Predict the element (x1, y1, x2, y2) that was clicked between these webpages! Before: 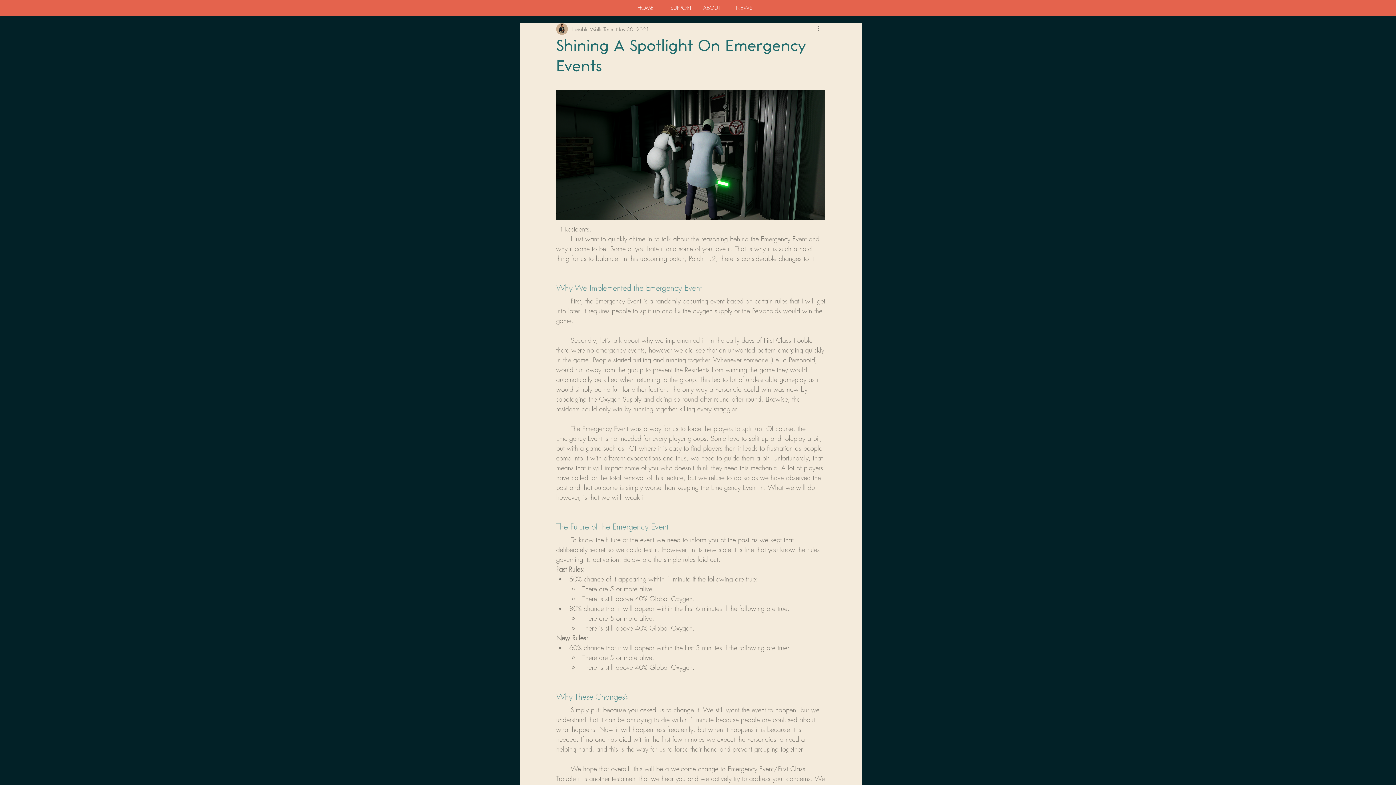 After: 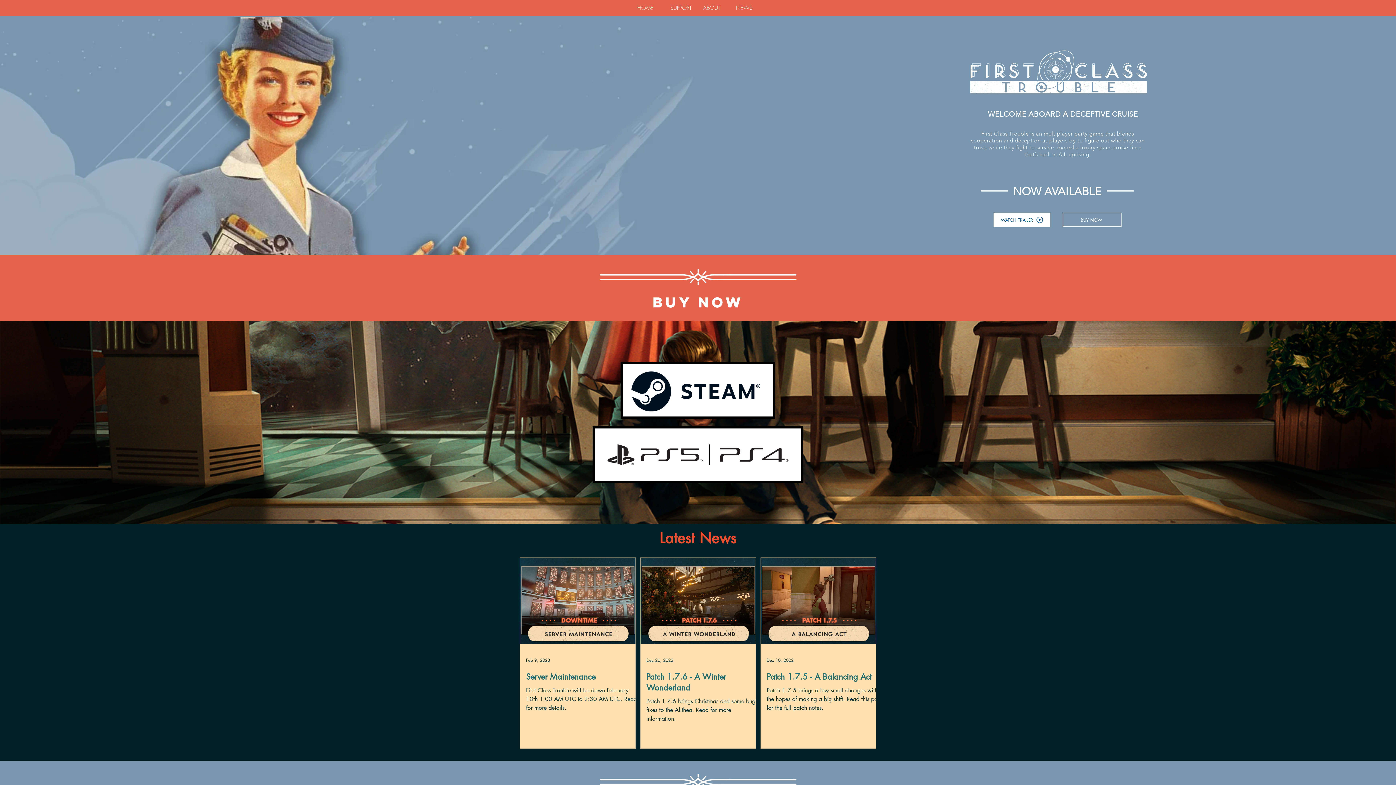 Action: bbox: (632, 1, 664, 14) label: HOME